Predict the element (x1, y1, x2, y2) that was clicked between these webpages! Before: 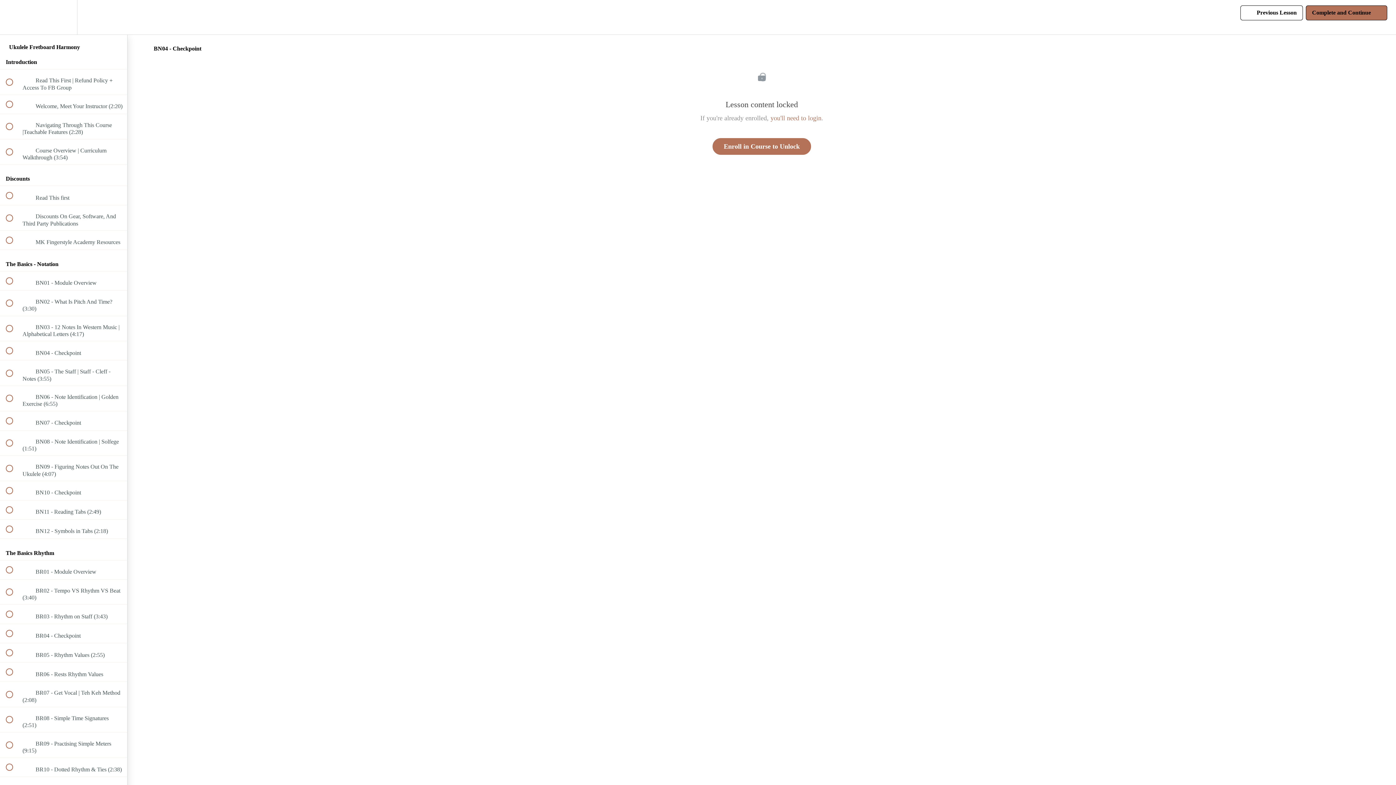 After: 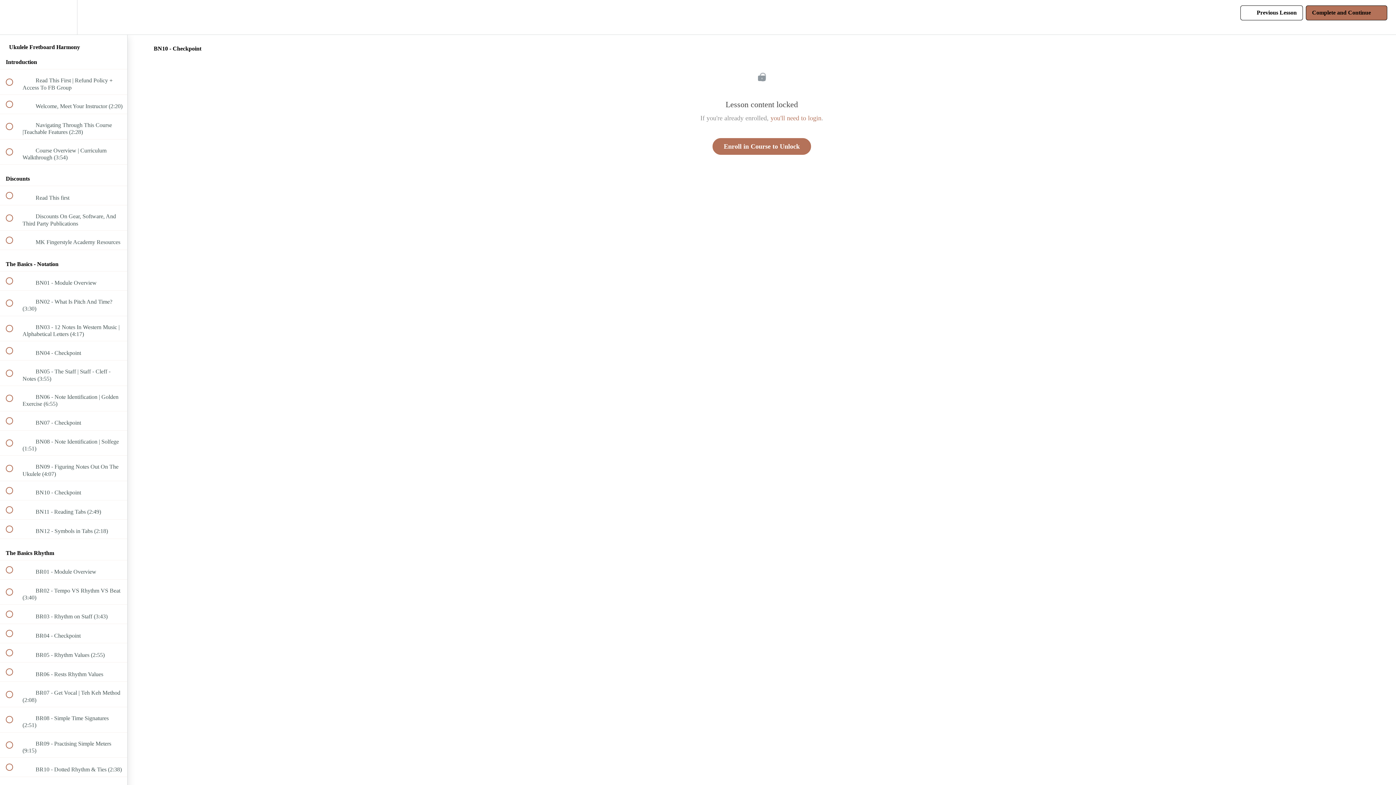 Action: bbox: (0, 481, 127, 500) label:  
 BN10 - Checkpoint